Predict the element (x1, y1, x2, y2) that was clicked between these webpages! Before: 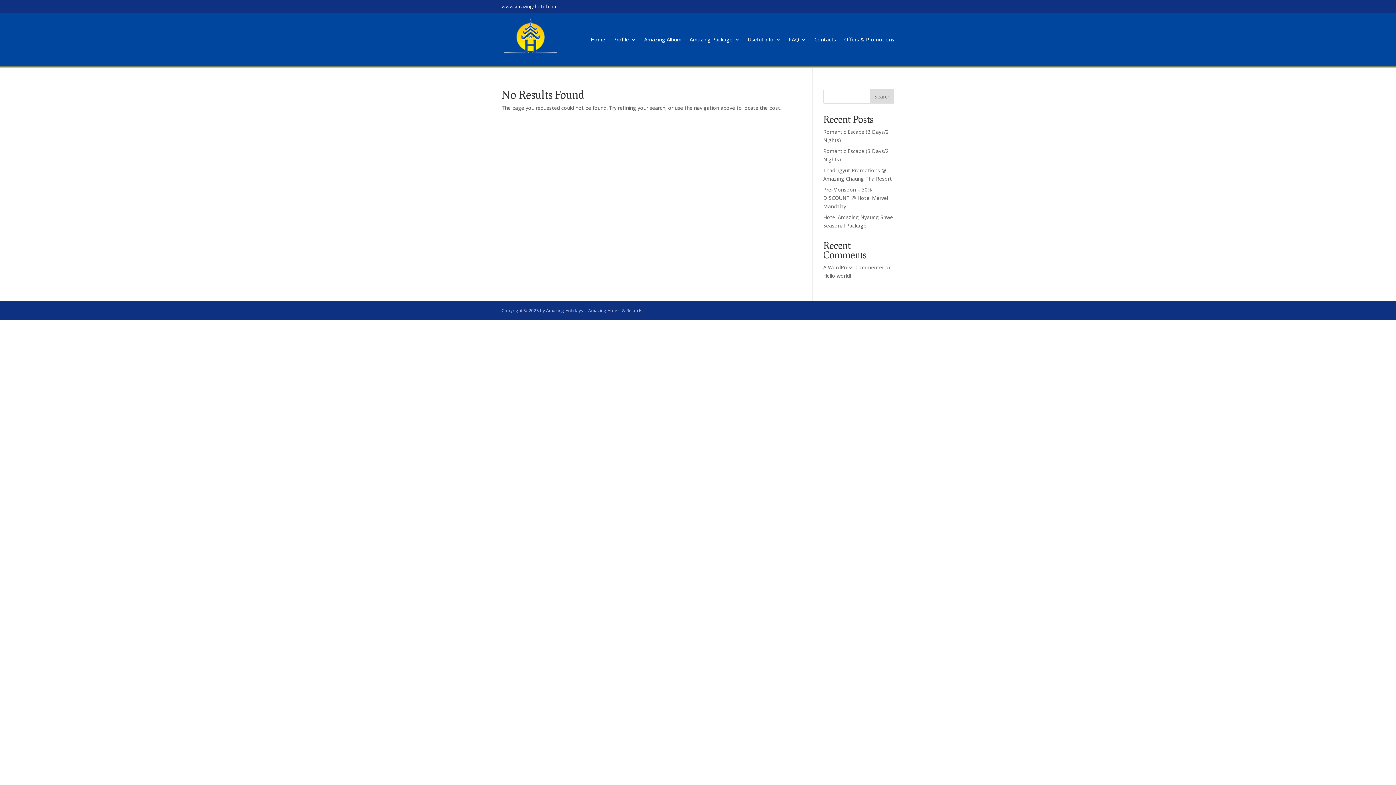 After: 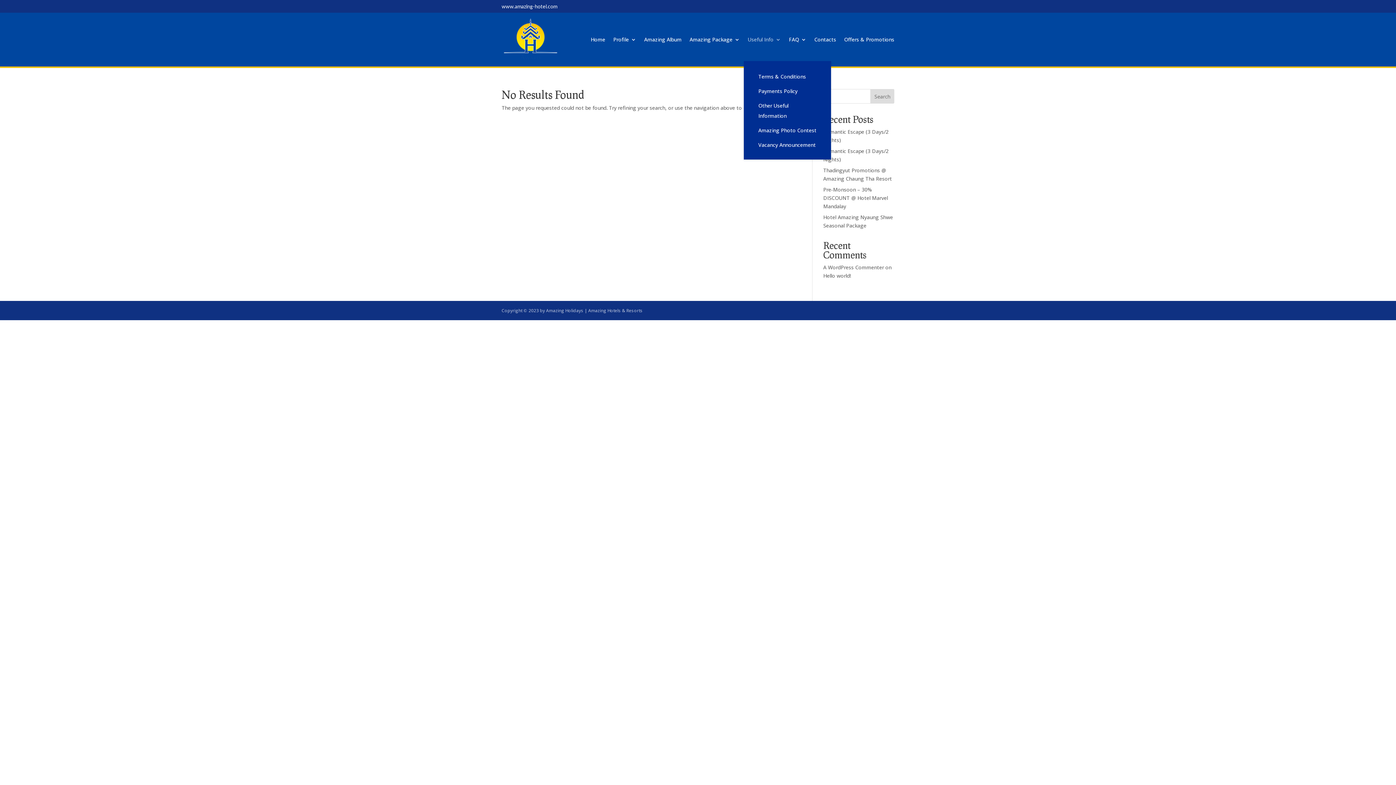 Action: bbox: (748, 17, 781, 61) label: Useful Info